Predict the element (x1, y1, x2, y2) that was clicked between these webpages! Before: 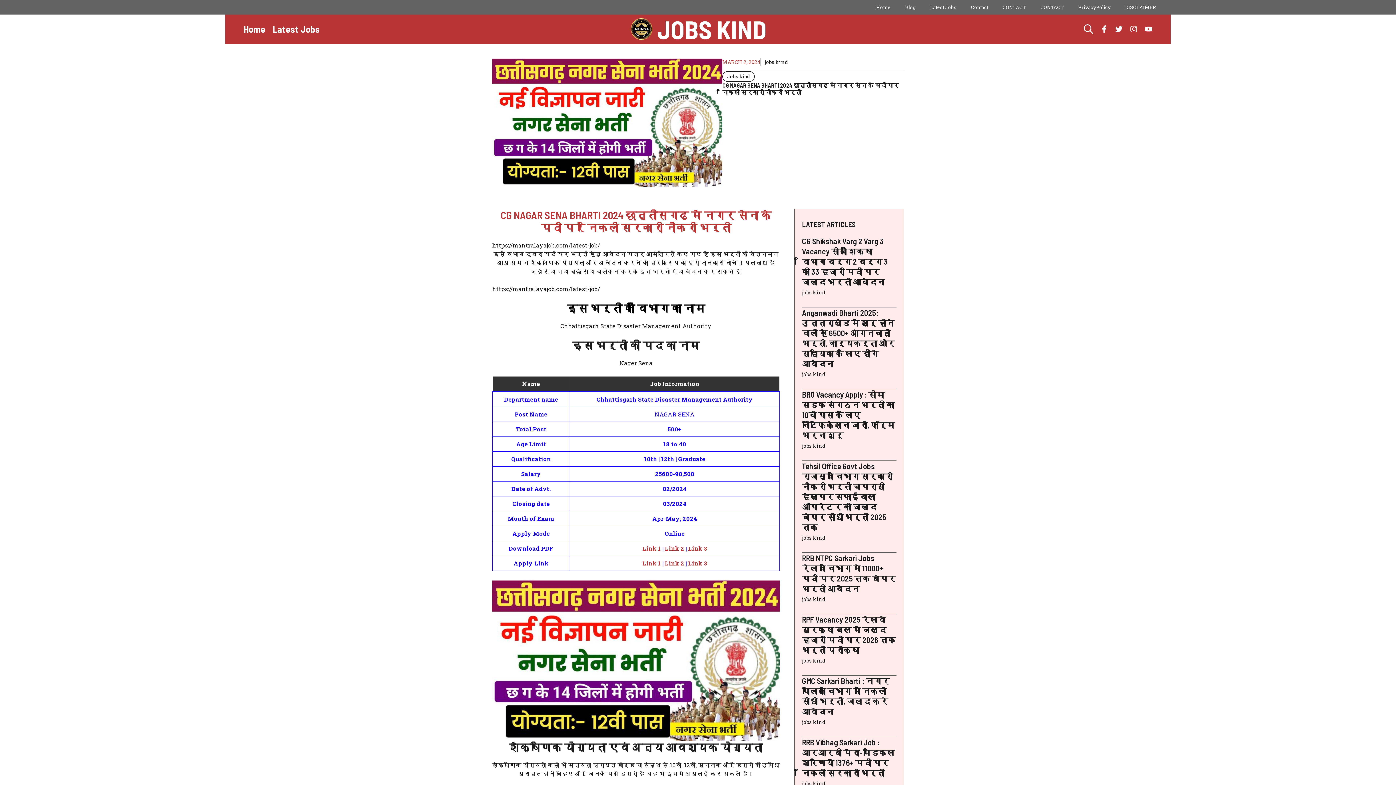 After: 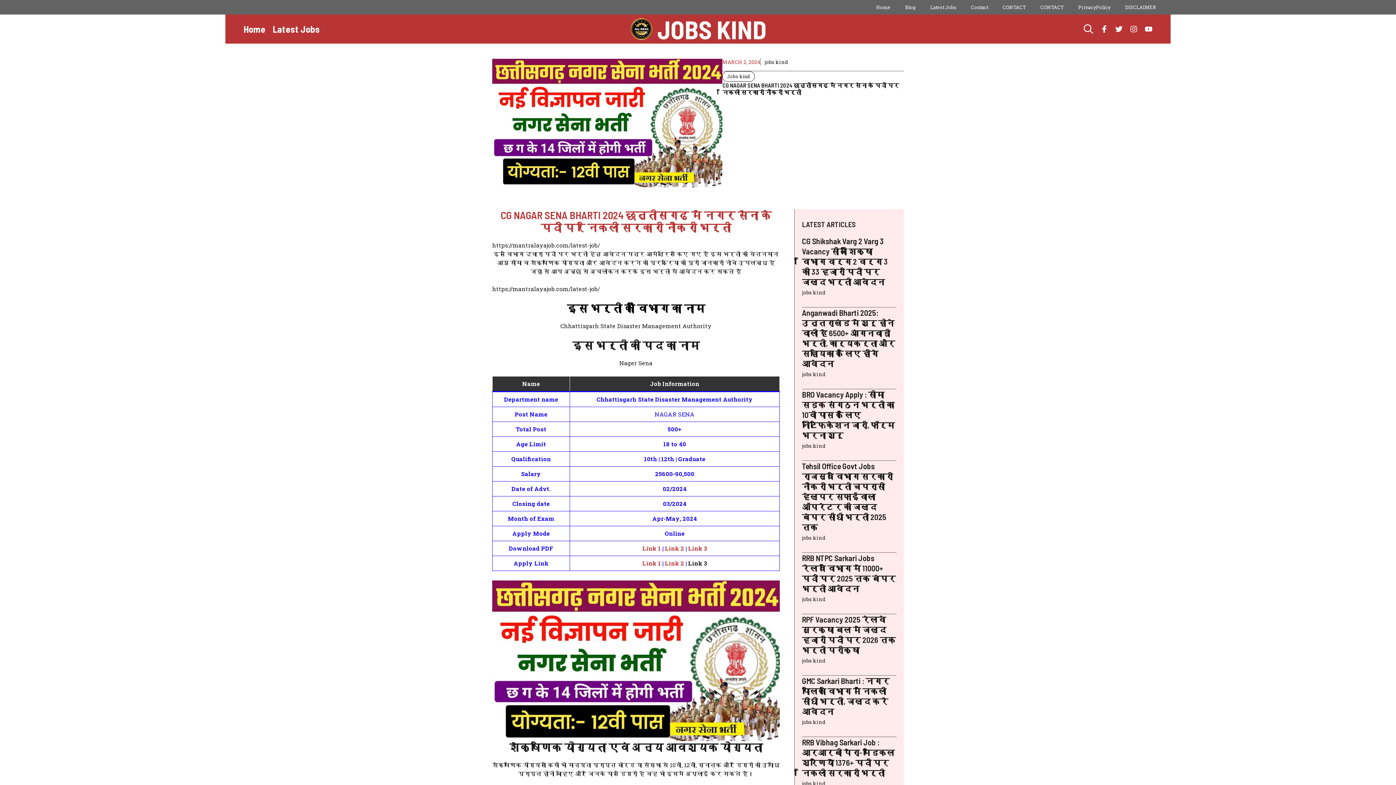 Action: label: Link 3 bbox: (688, 559, 707, 567)